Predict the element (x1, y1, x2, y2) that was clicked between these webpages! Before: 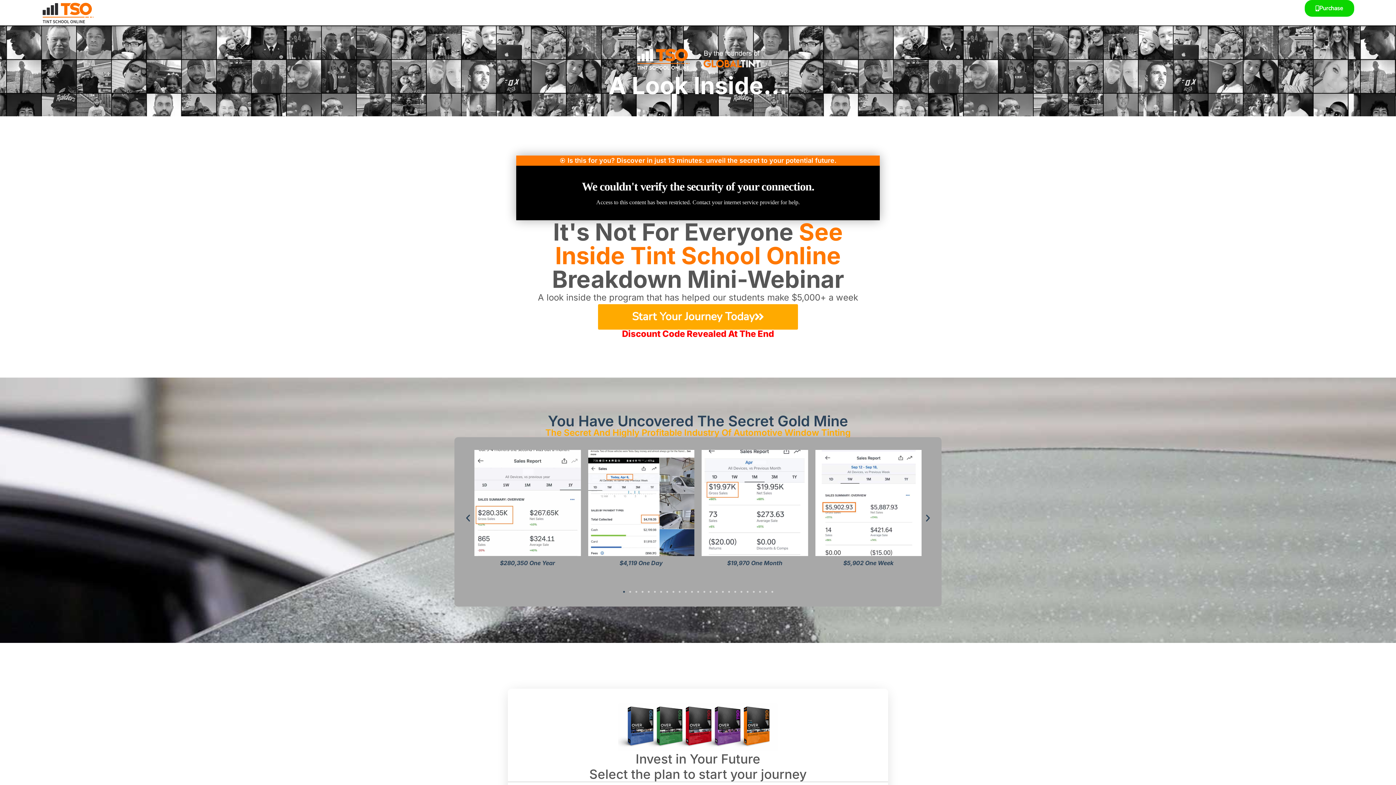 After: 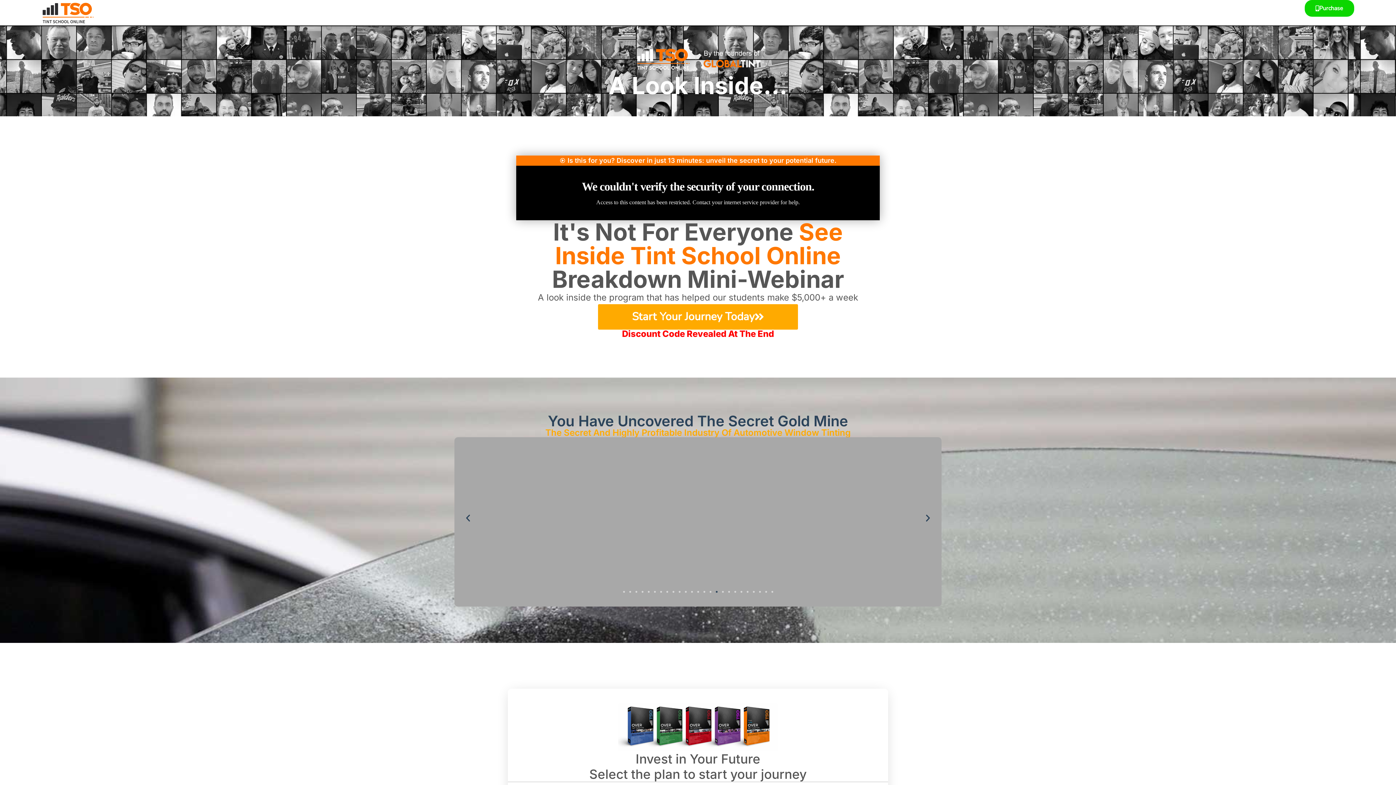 Action: bbox: (715, 591, 717, 593) label: Go to slide 16